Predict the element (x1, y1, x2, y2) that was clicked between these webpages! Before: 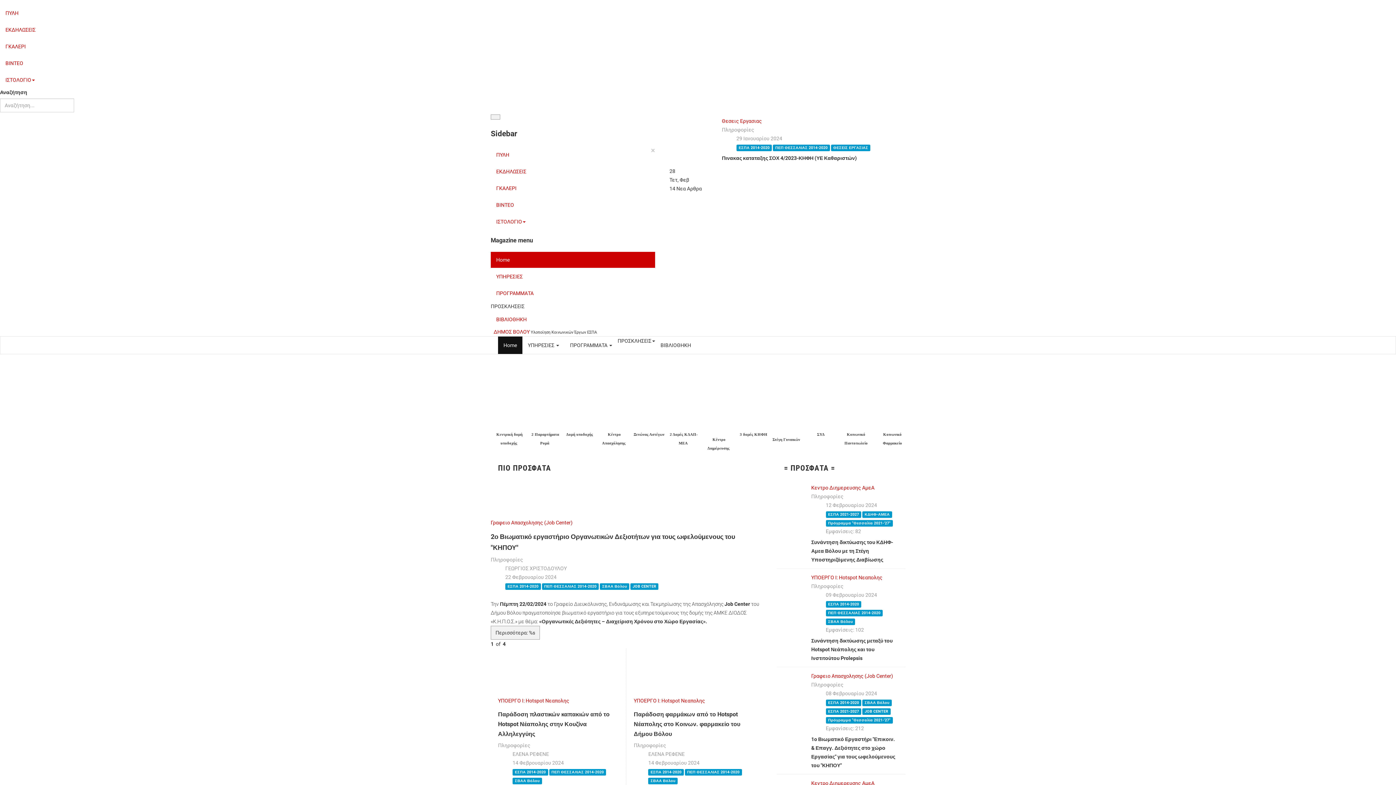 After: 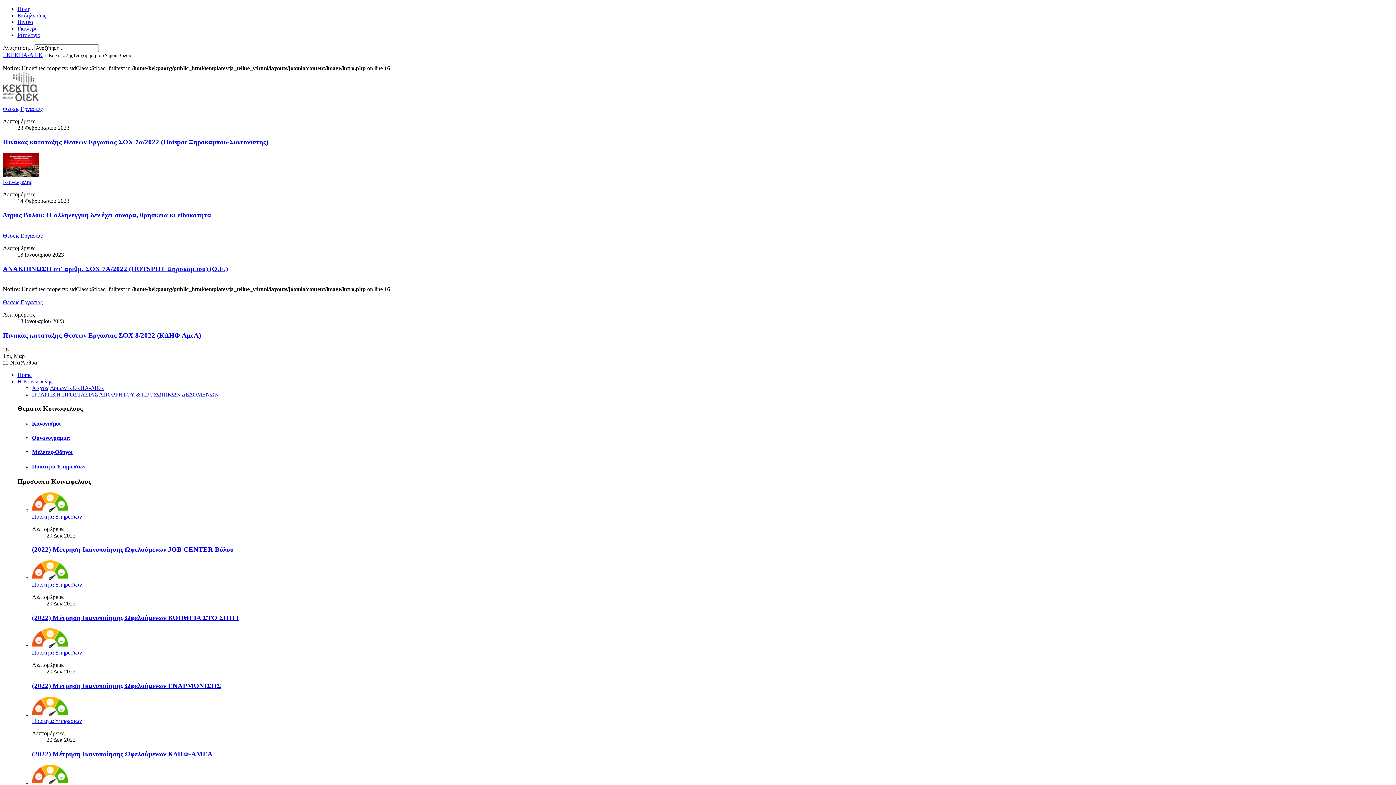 Action: label: Home bbox: (498, 336, 522, 354)